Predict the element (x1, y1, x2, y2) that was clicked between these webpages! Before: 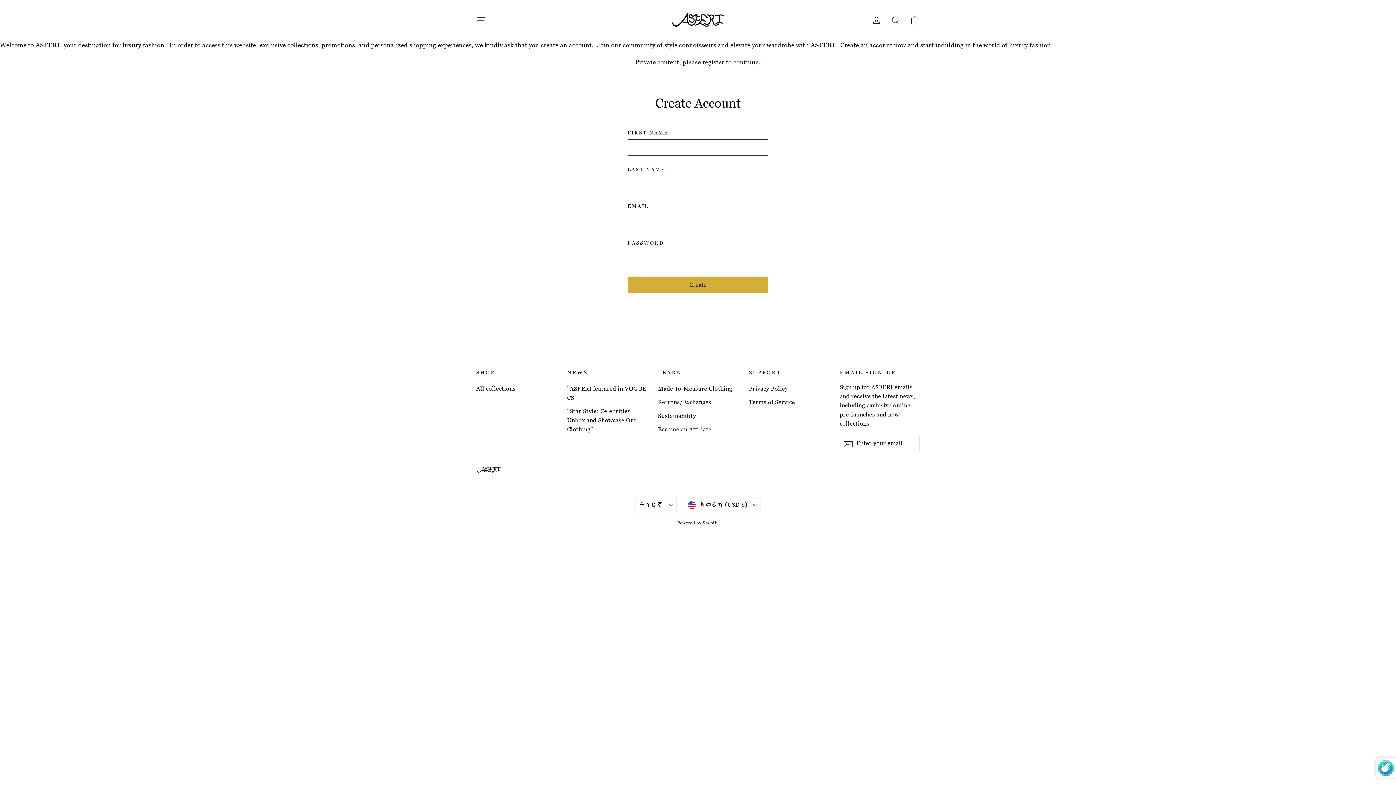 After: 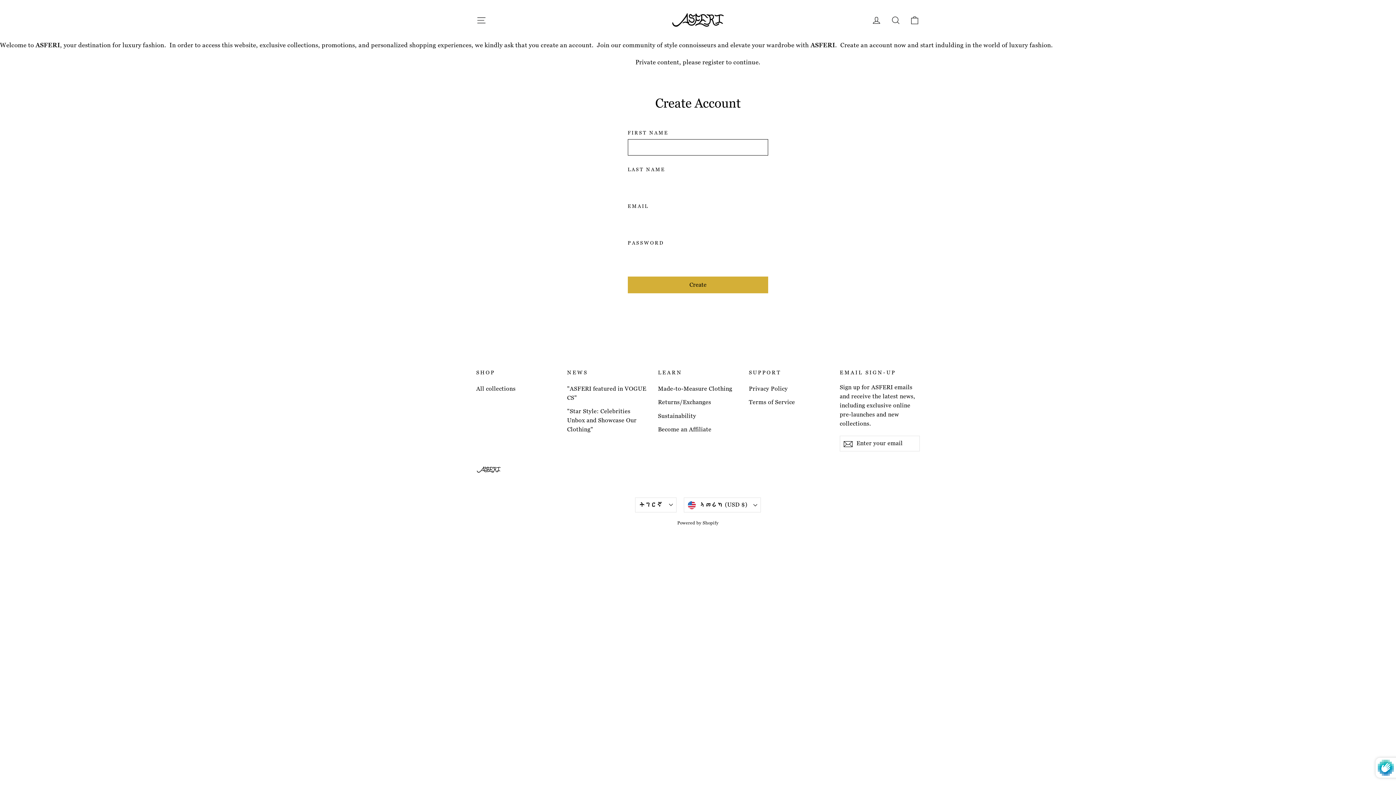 Action: bbox: (567, 405, 647, 436) label: "Star Style: Celebrities Unbox and Showcase Our Clothing"